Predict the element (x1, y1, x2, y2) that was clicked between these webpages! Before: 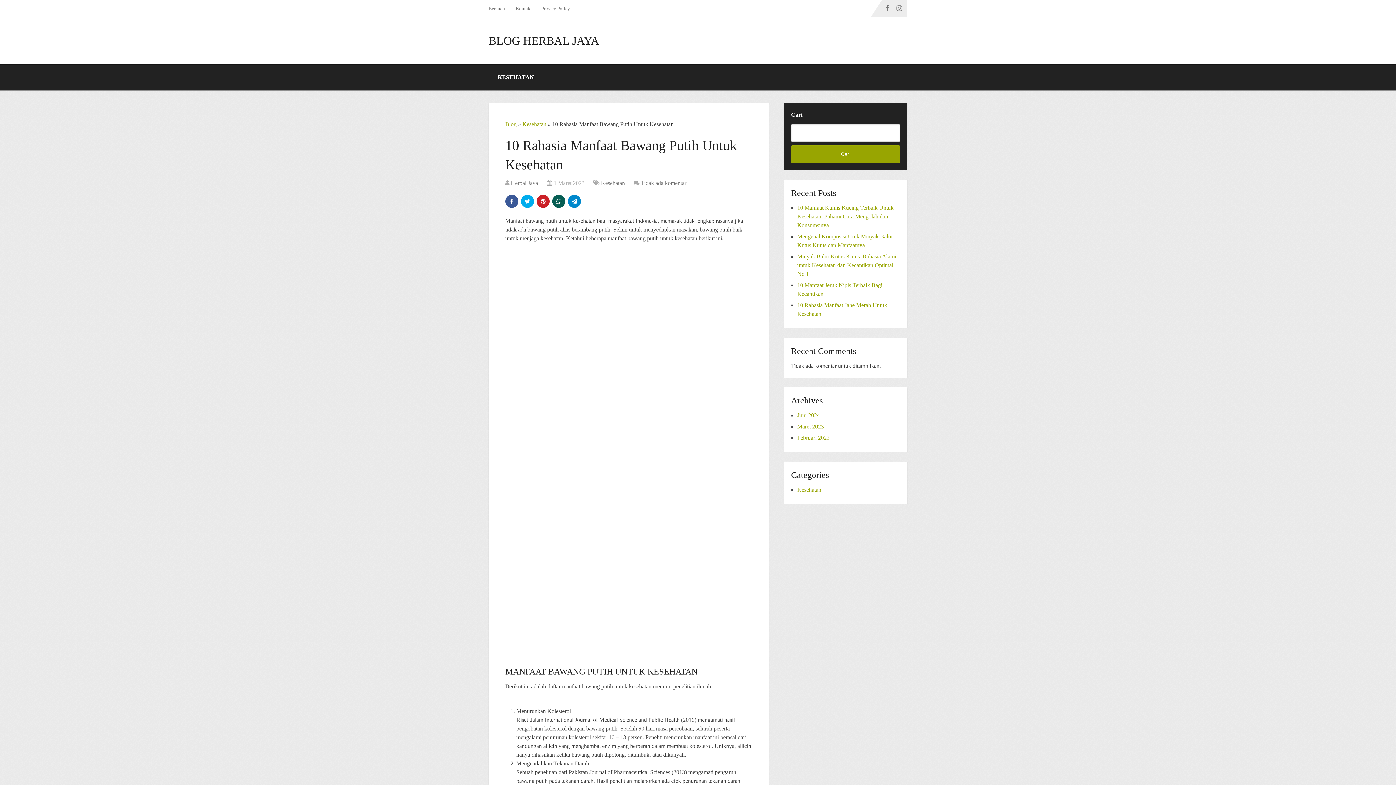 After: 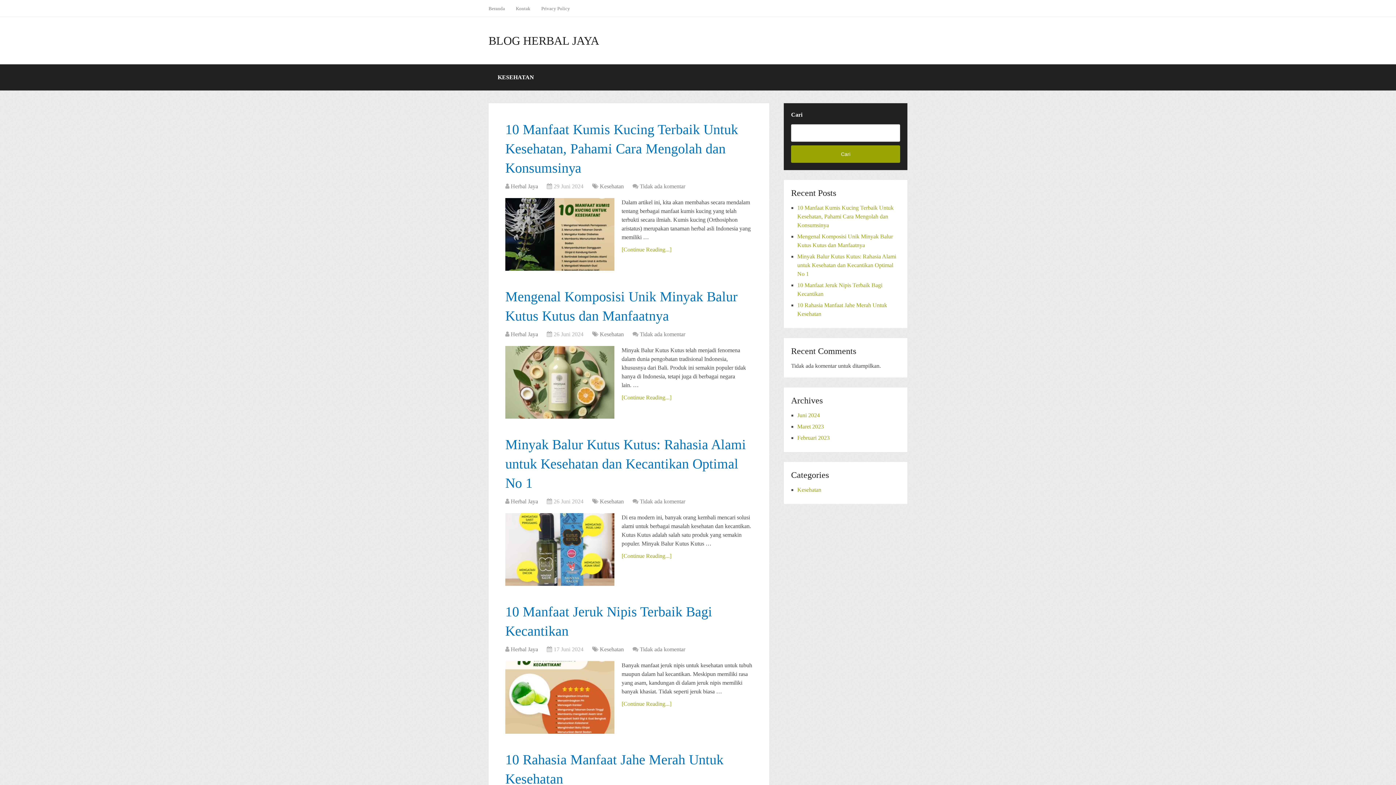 Action: label: Maret 2023 bbox: (797, 423, 824, 429)